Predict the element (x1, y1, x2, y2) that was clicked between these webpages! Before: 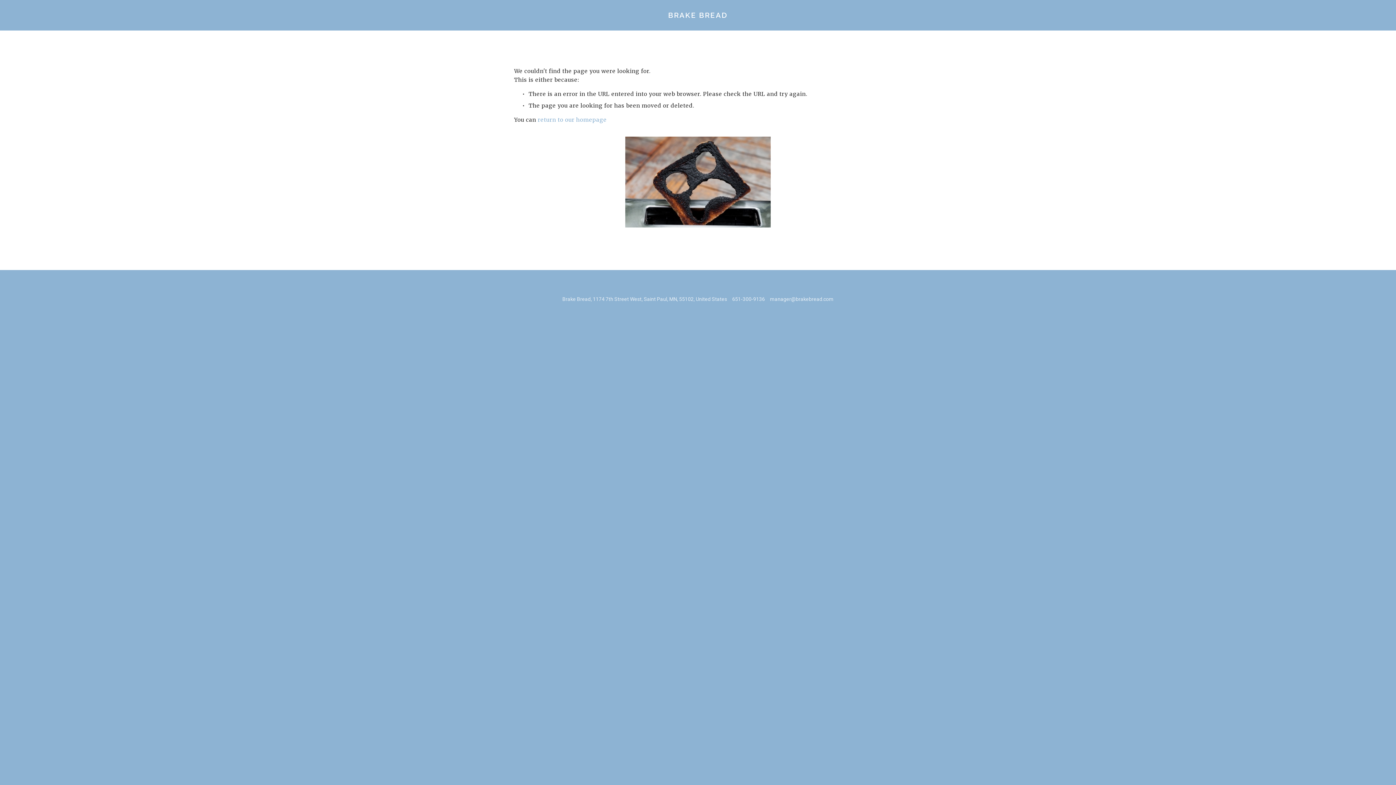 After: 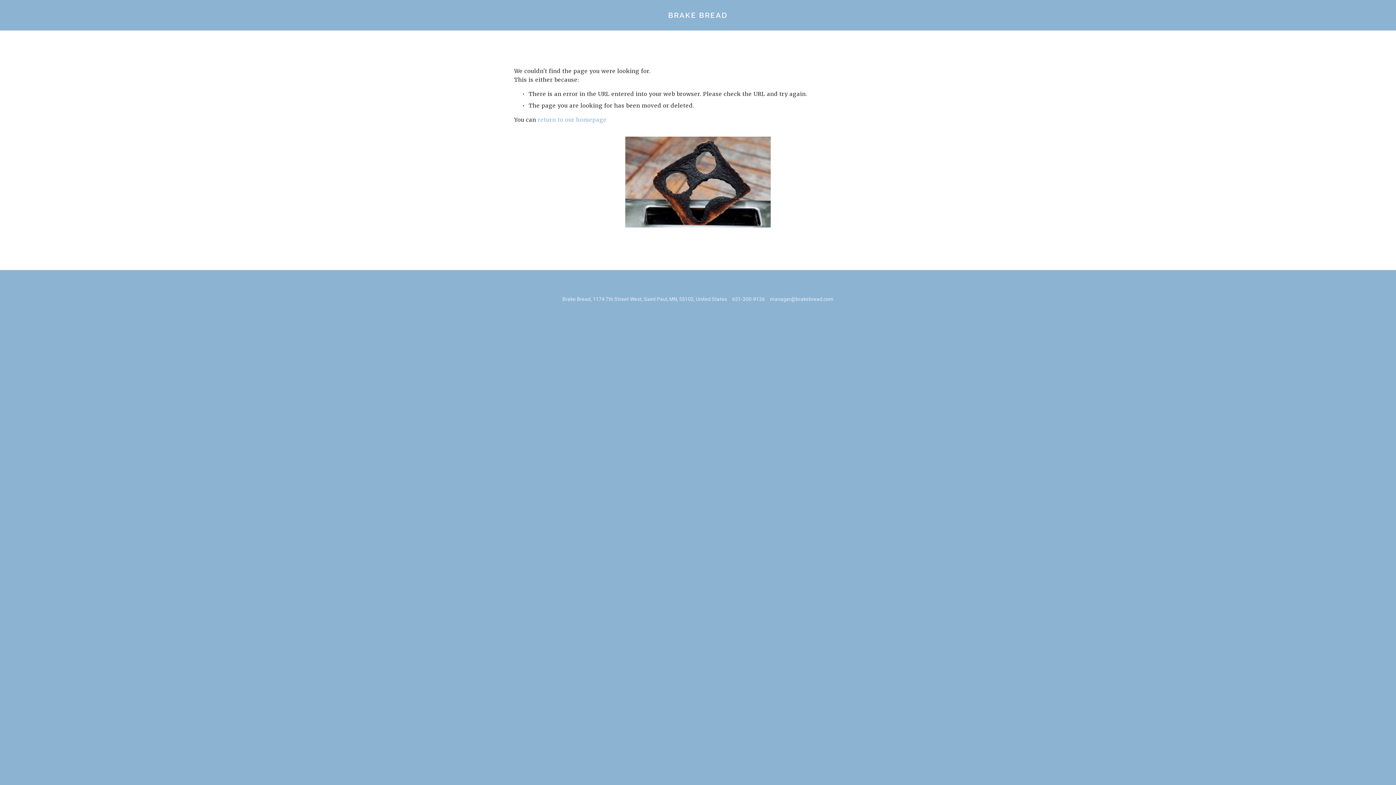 Action: label: return to our homepage bbox: (537, 116, 606, 123)